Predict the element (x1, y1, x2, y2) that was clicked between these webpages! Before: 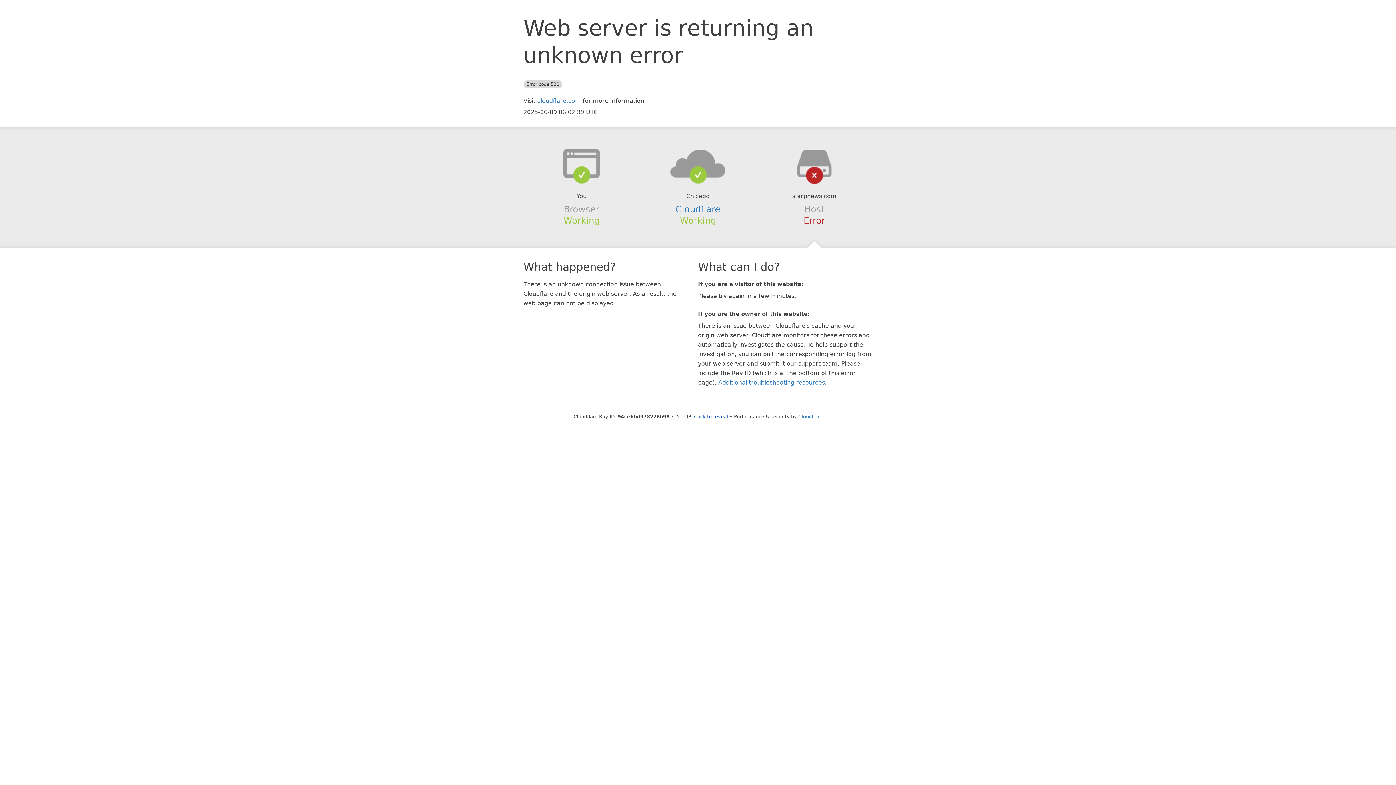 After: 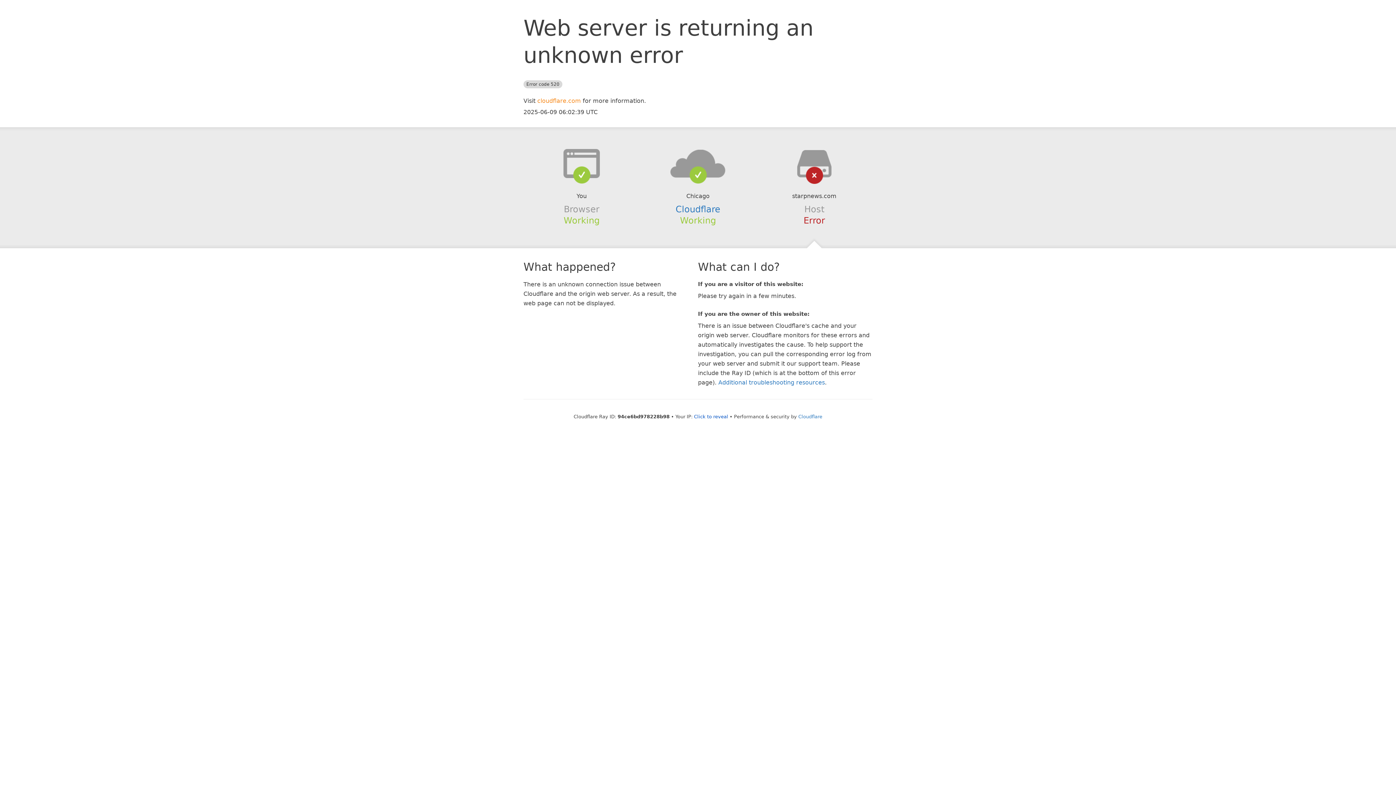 Action: label: cloudflare.com bbox: (537, 97, 581, 104)